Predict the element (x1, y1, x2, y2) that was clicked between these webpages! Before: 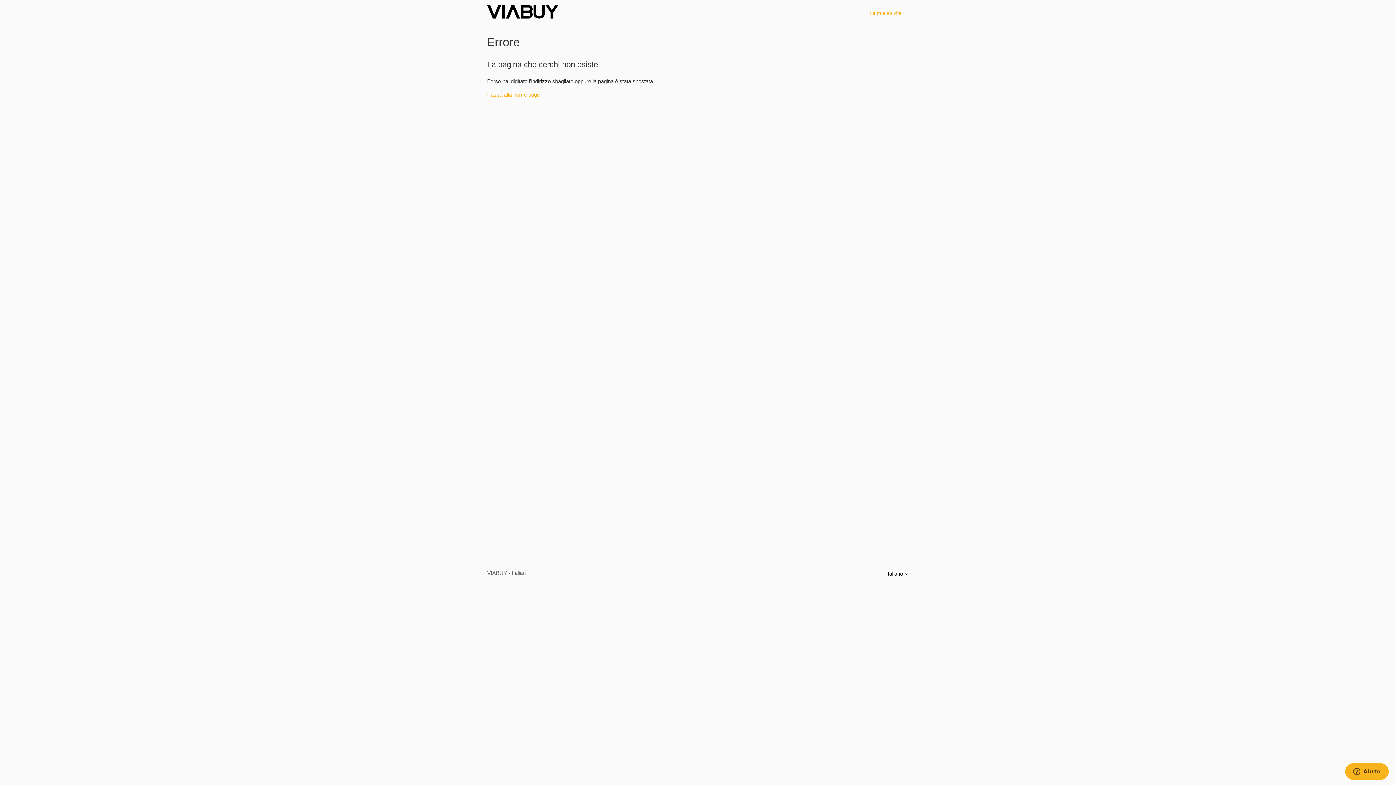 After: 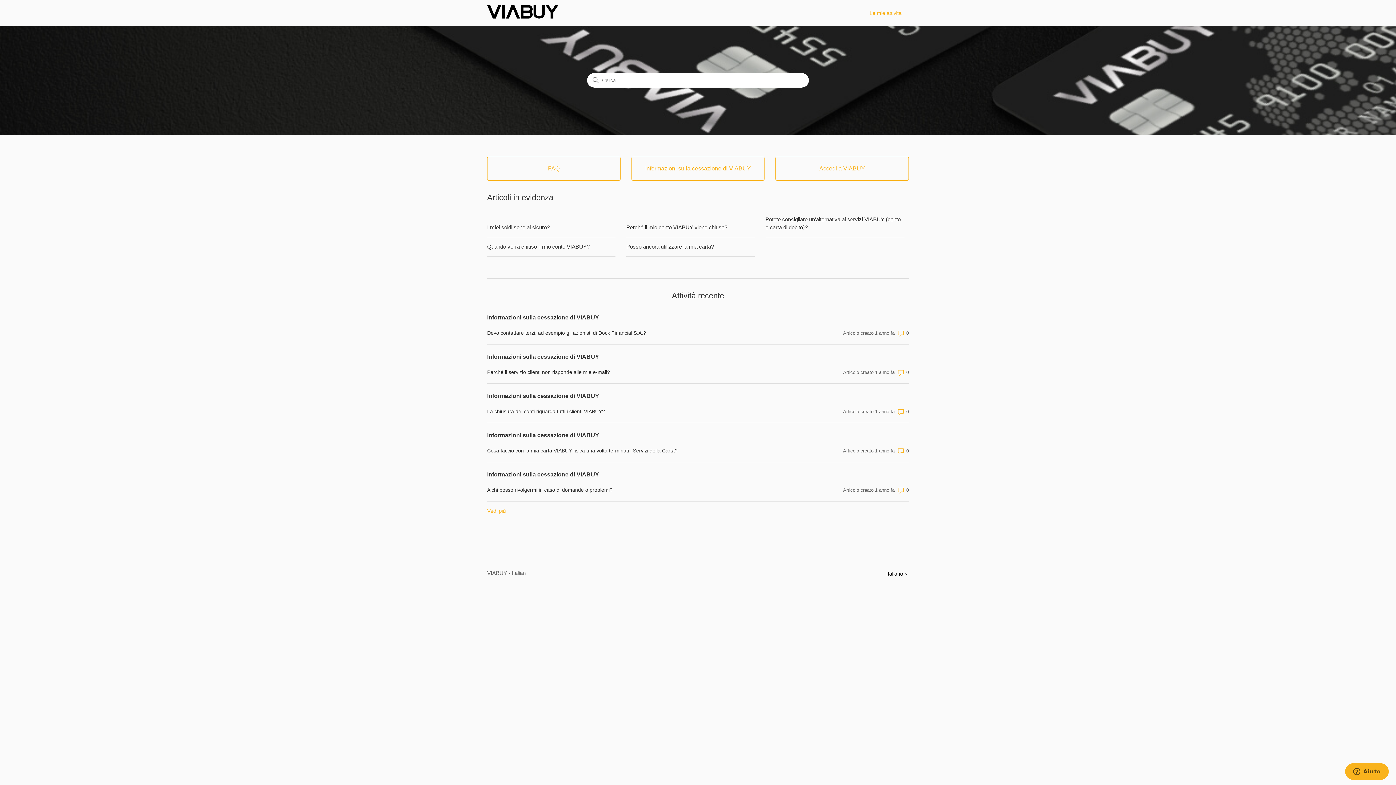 Action: bbox: (487, 91, 540, 97) label: Passa alla home page